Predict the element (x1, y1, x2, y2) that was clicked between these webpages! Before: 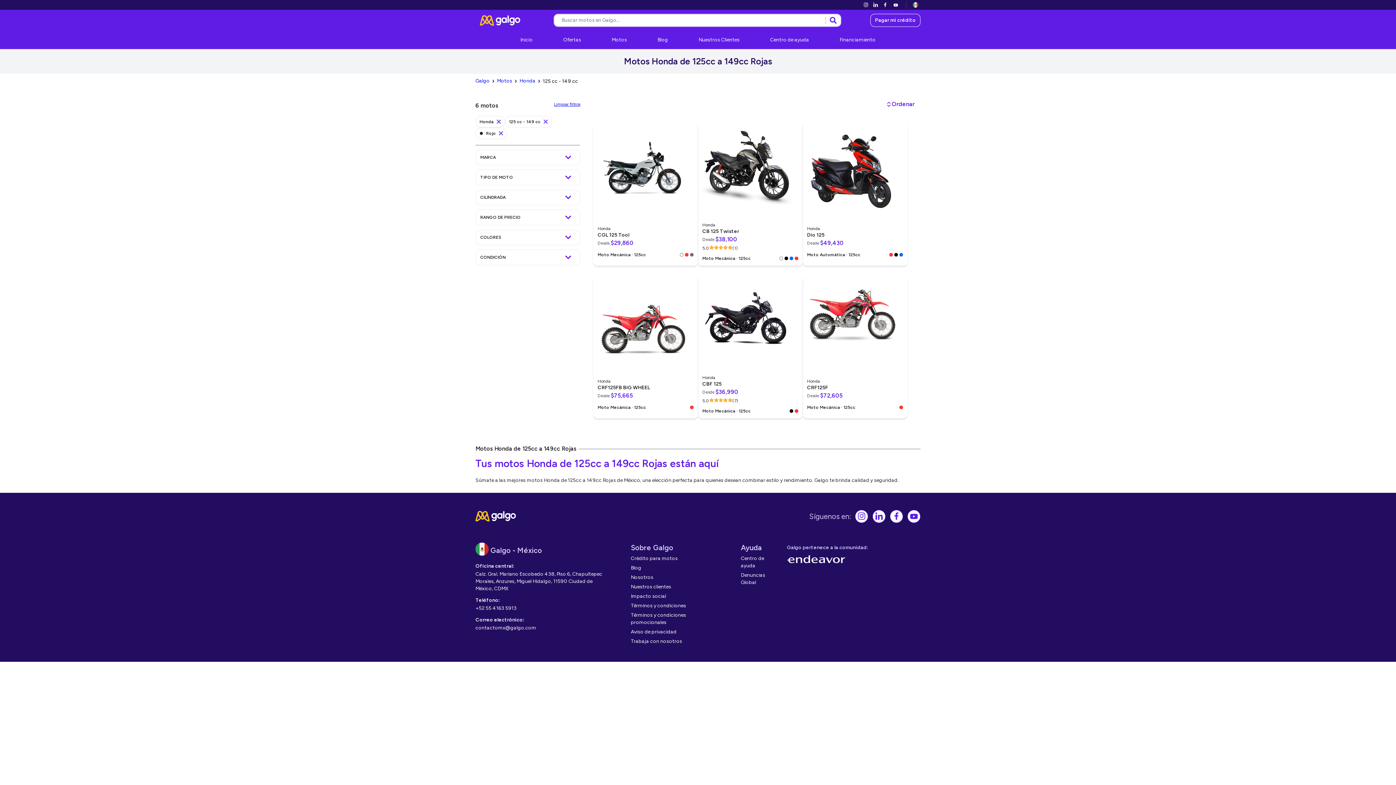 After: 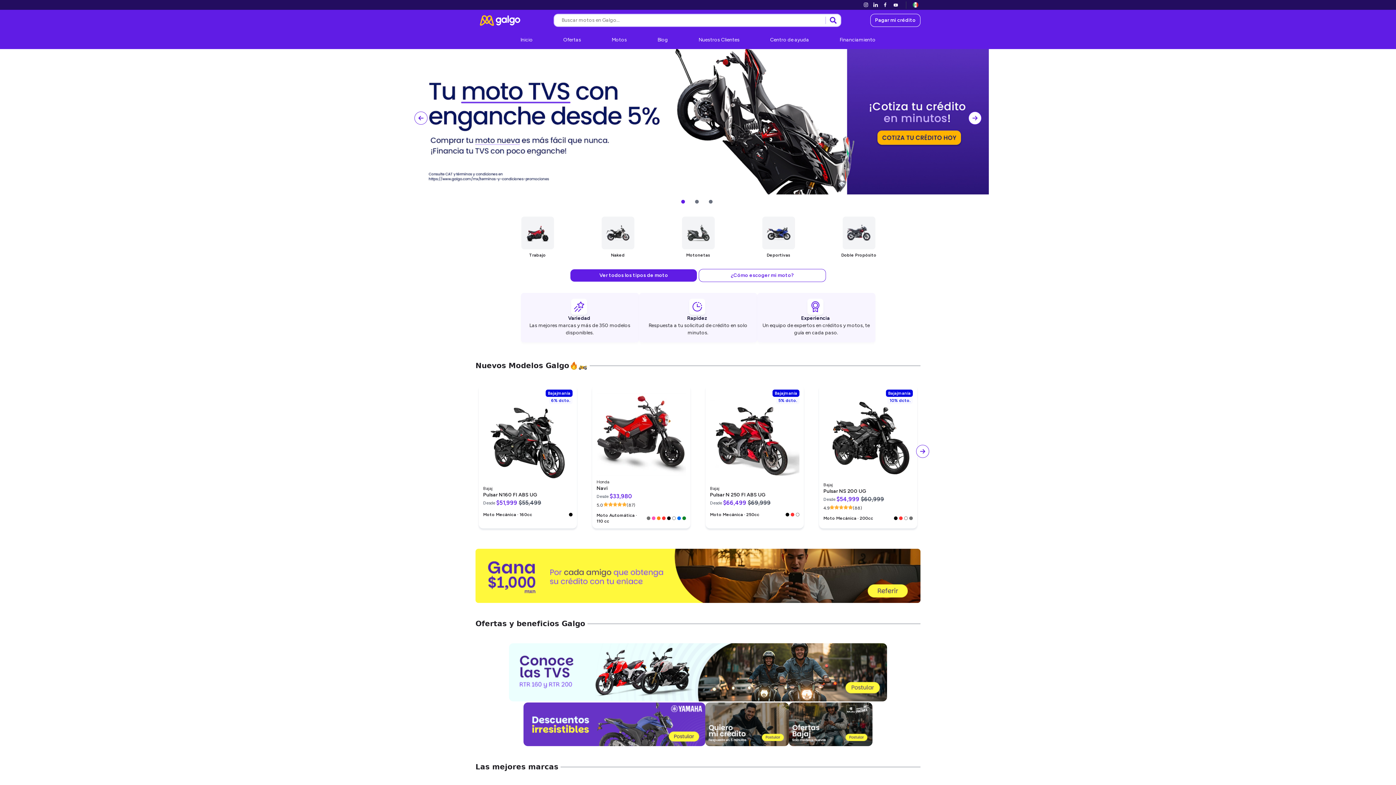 Action: label: Inicio Galgo bbox: (475, 507, 515, 521)